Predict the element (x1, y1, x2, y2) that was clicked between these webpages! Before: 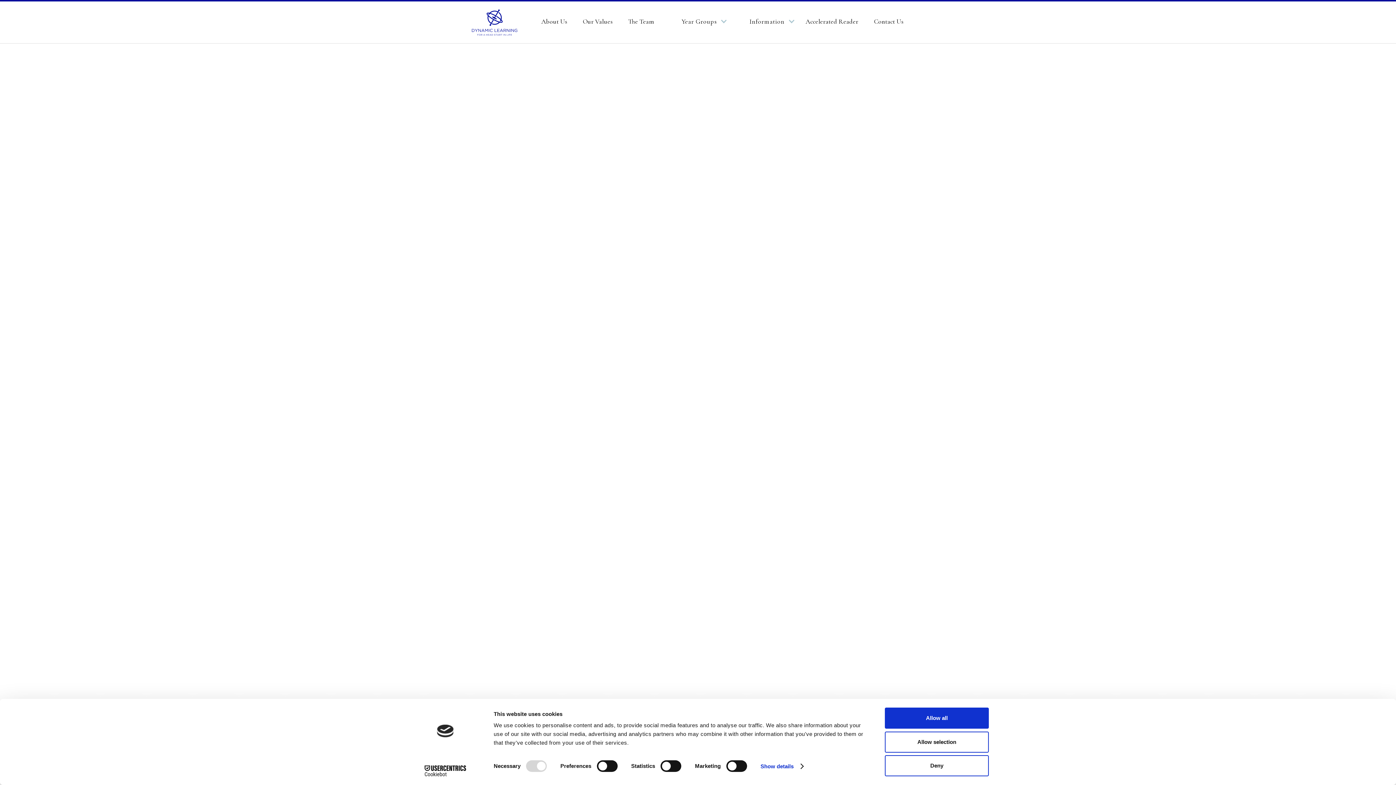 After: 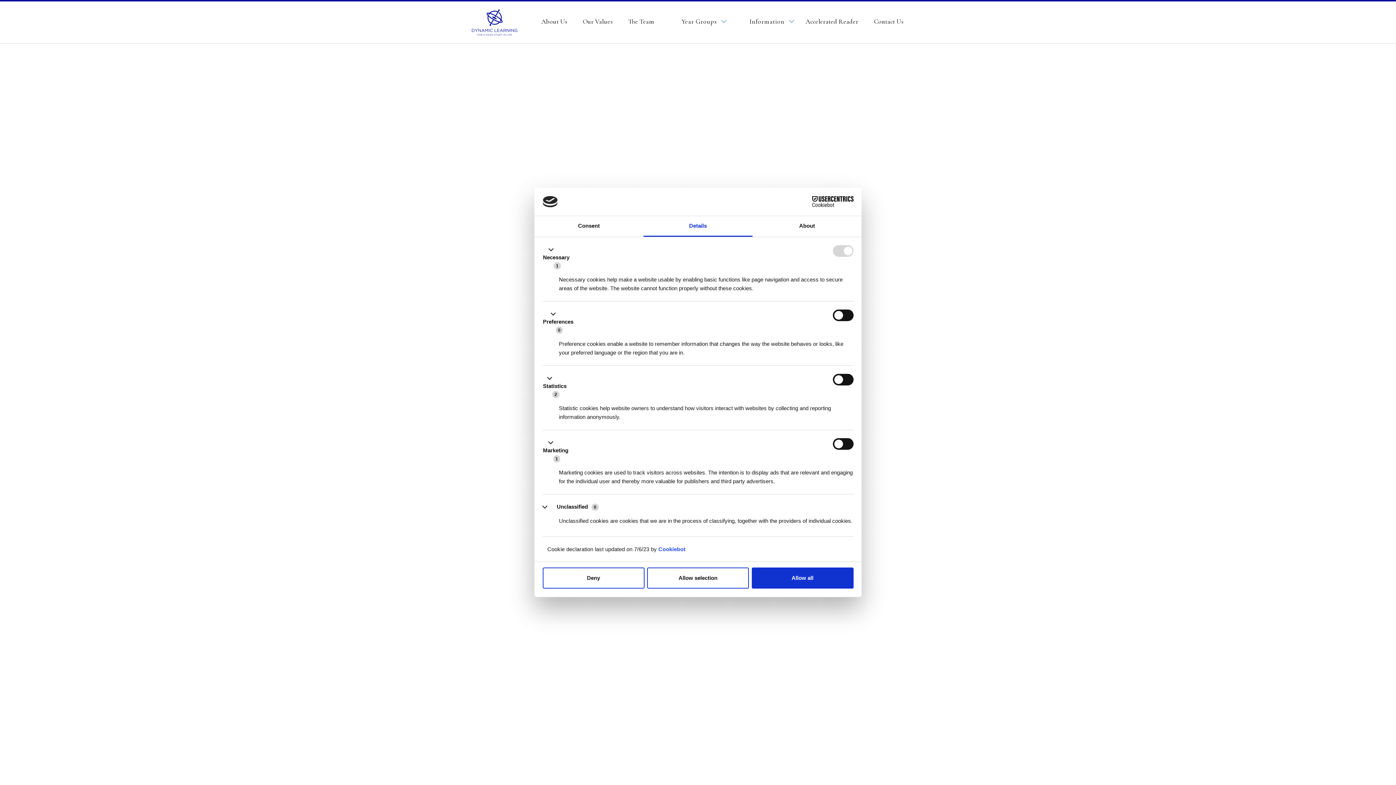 Action: label: Show details bbox: (760, 761, 803, 772)